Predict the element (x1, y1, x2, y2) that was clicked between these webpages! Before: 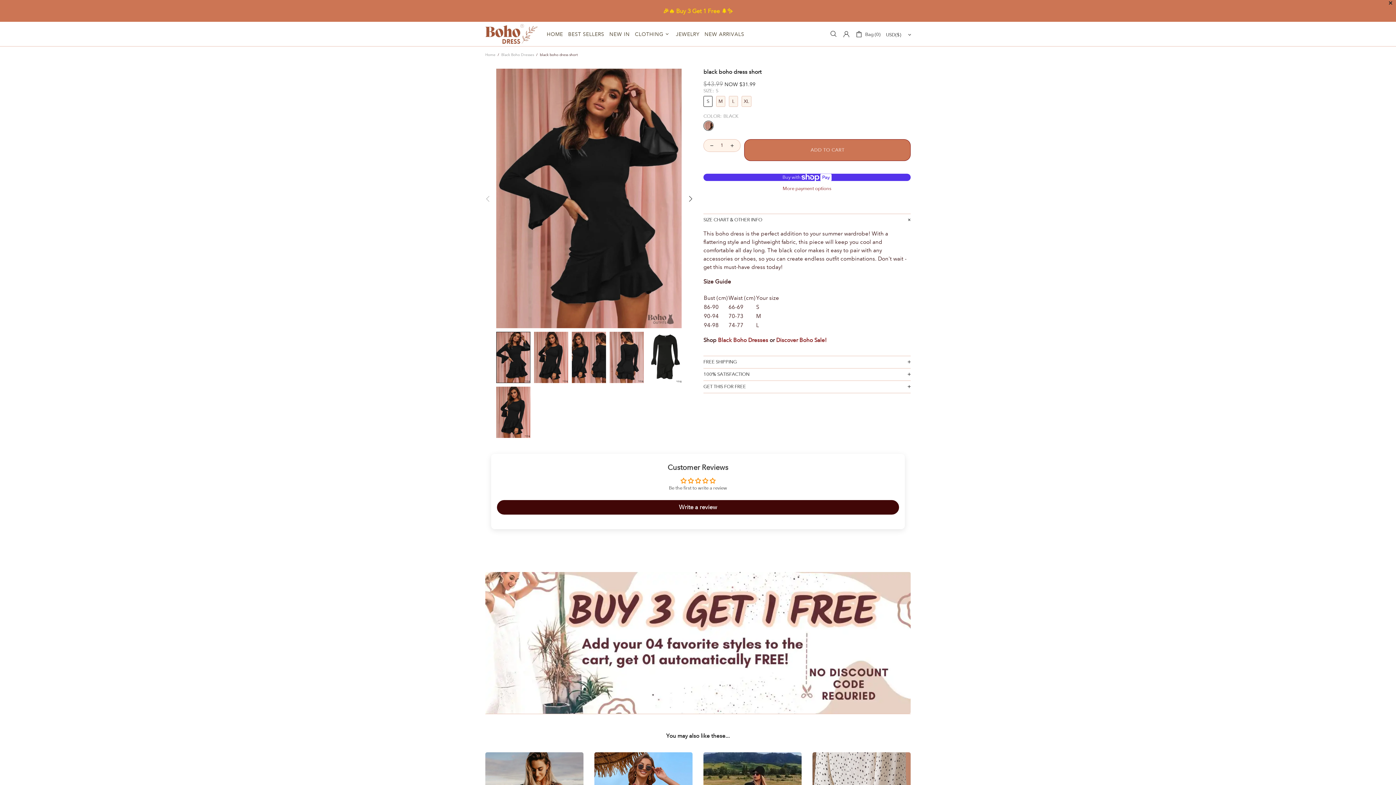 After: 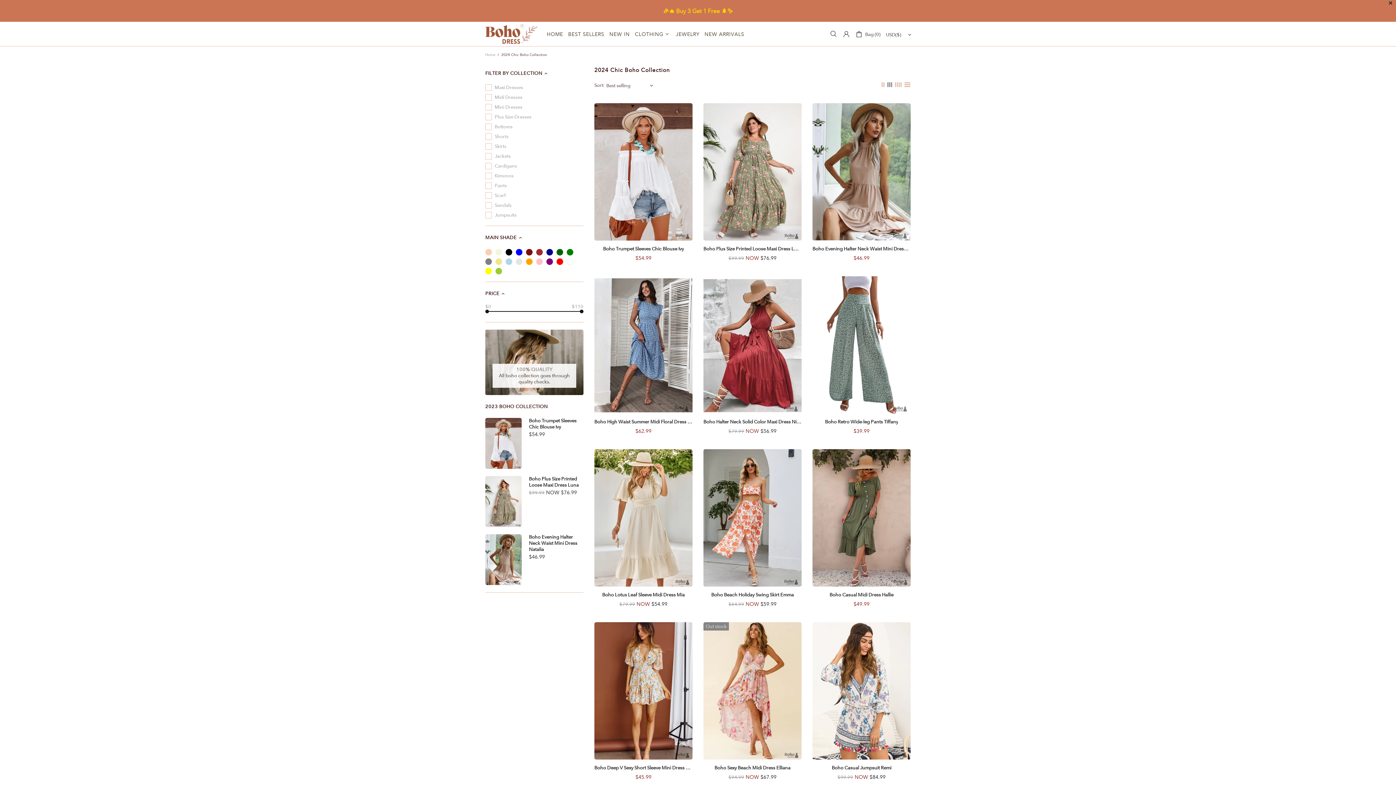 Action: bbox: (485, 572, 910, 714)